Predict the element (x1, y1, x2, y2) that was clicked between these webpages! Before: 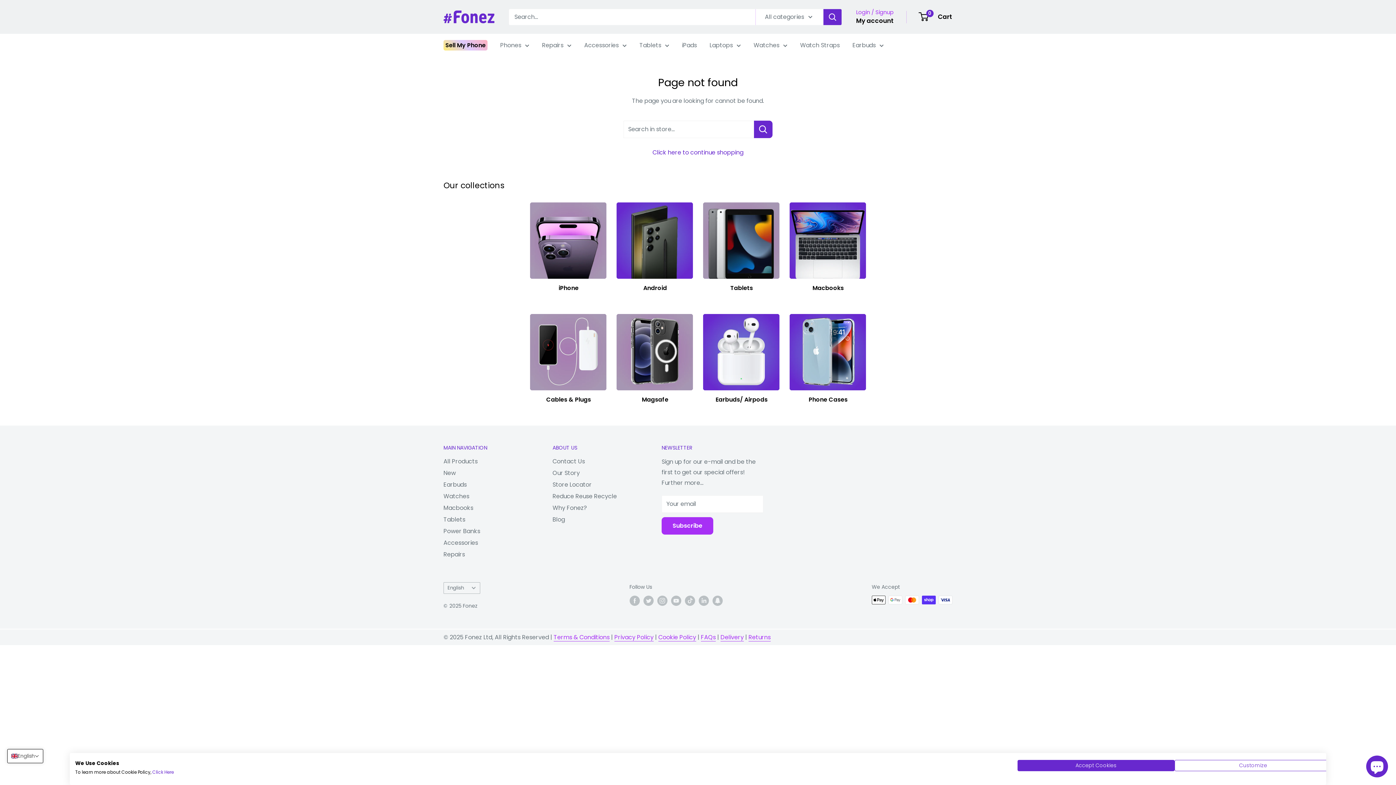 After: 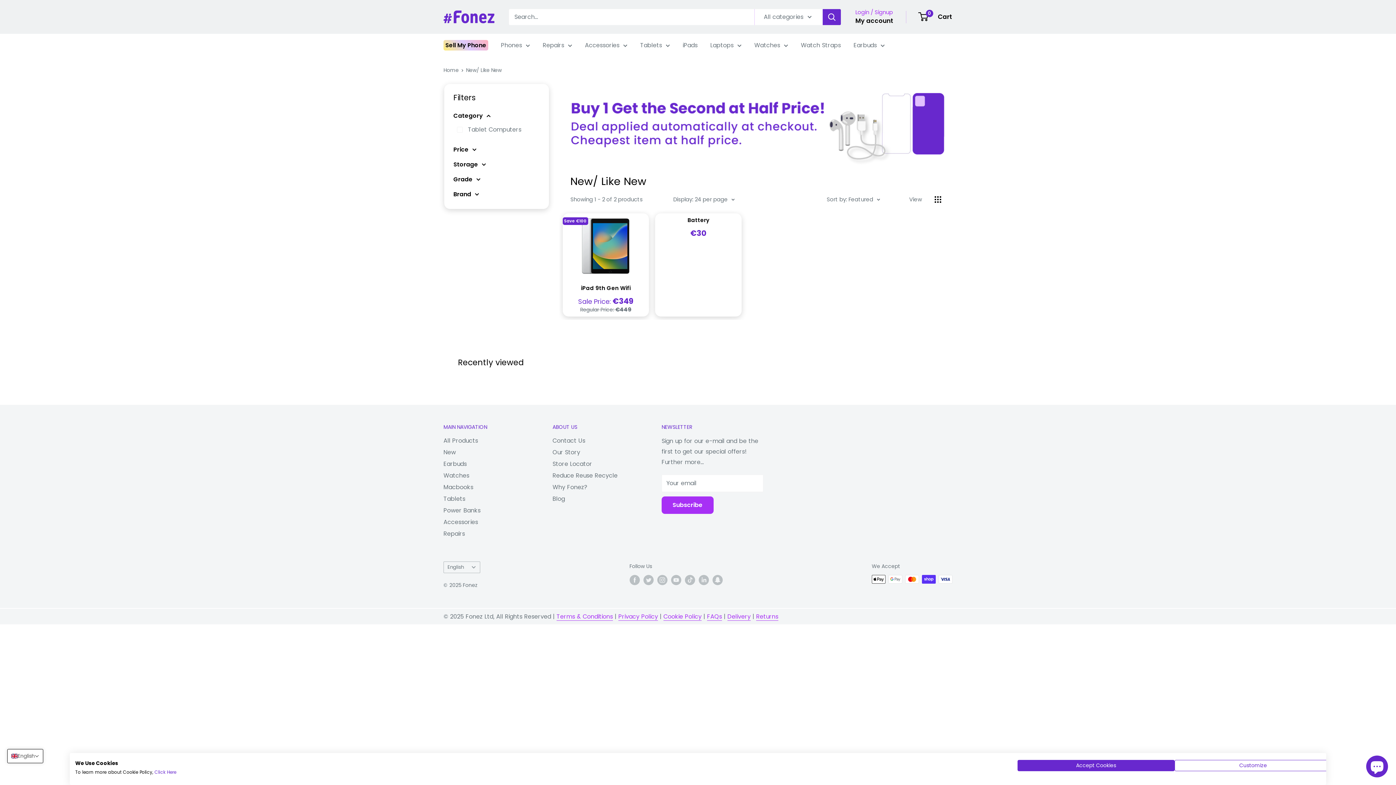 Action: label: New bbox: (443, 467, 527, 479)